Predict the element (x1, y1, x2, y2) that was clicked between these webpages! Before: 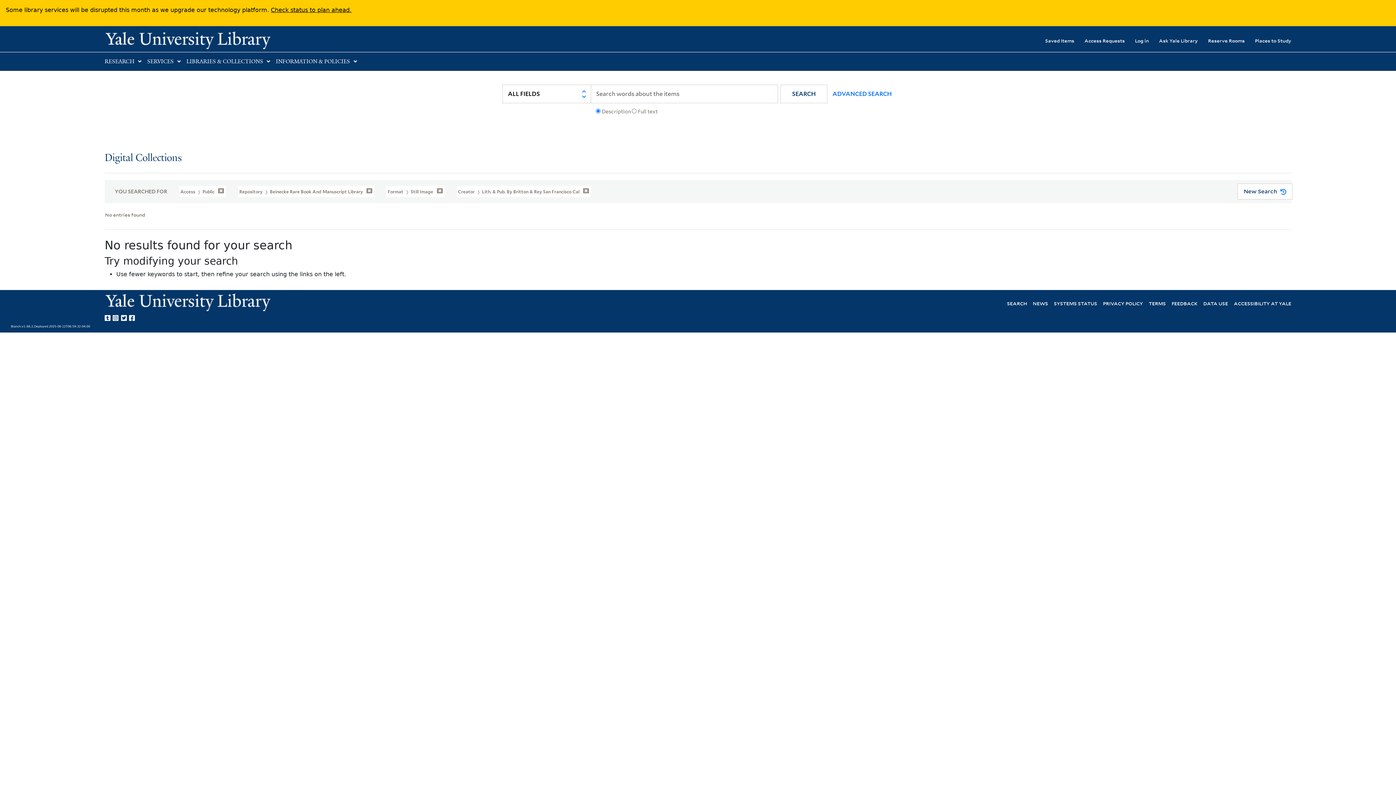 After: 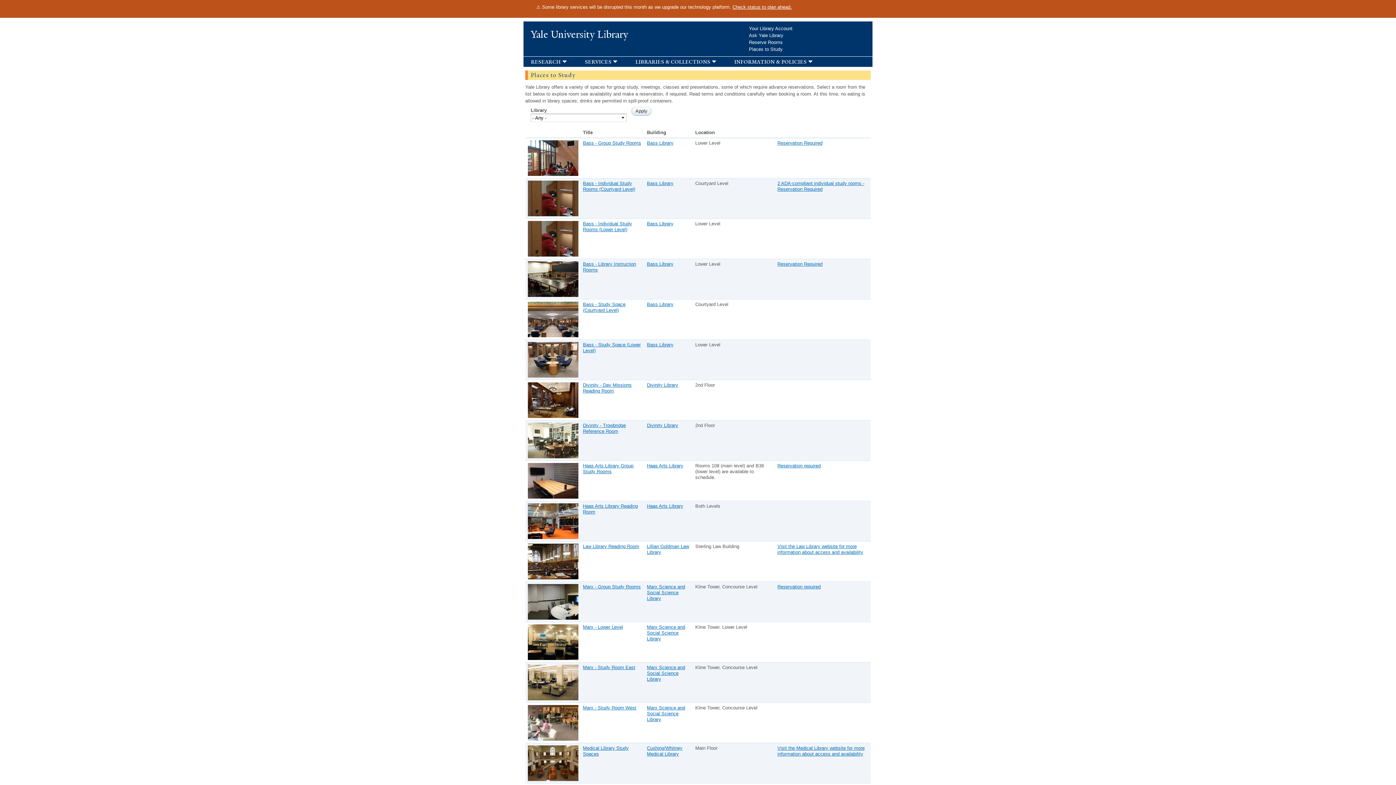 Action: label: Places to Study bbox: (1245, 32, 1291, 48)